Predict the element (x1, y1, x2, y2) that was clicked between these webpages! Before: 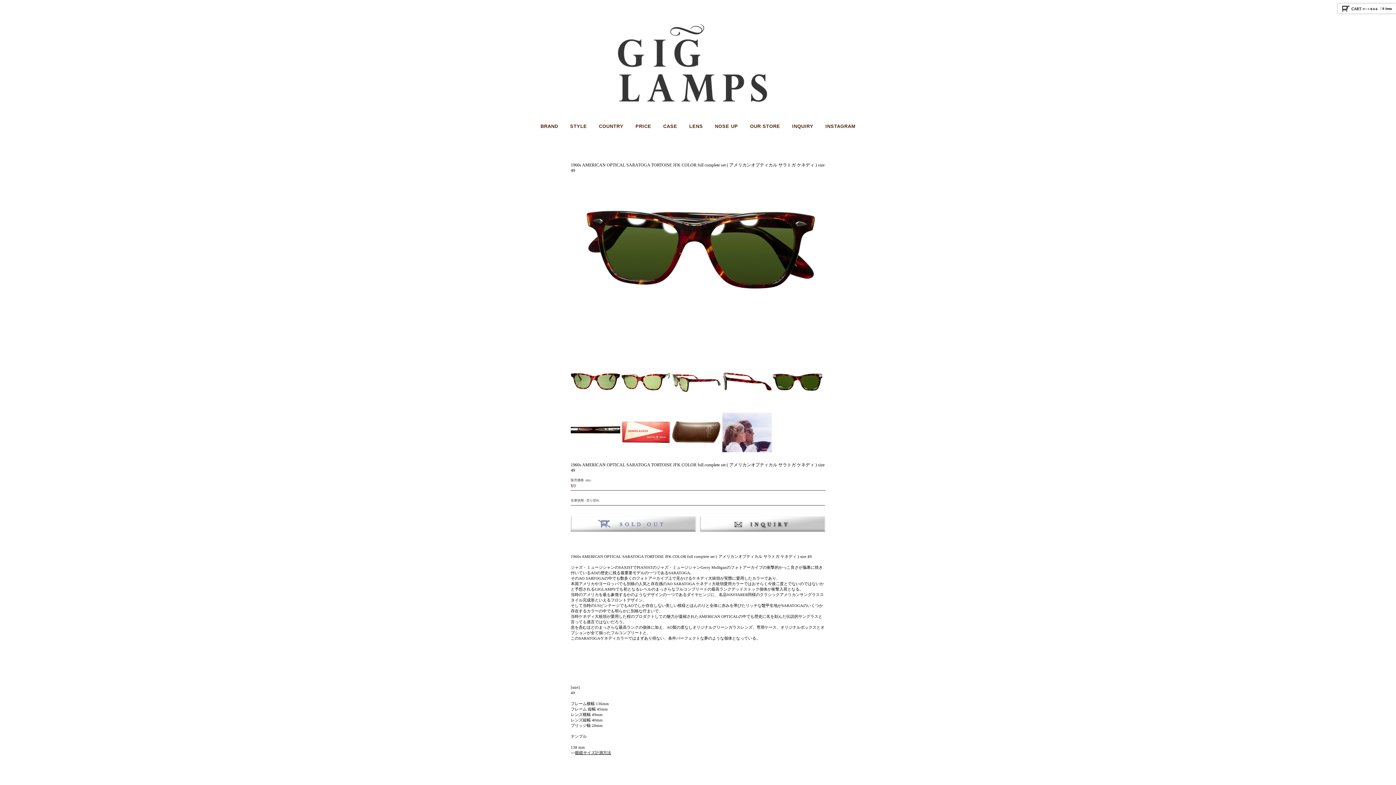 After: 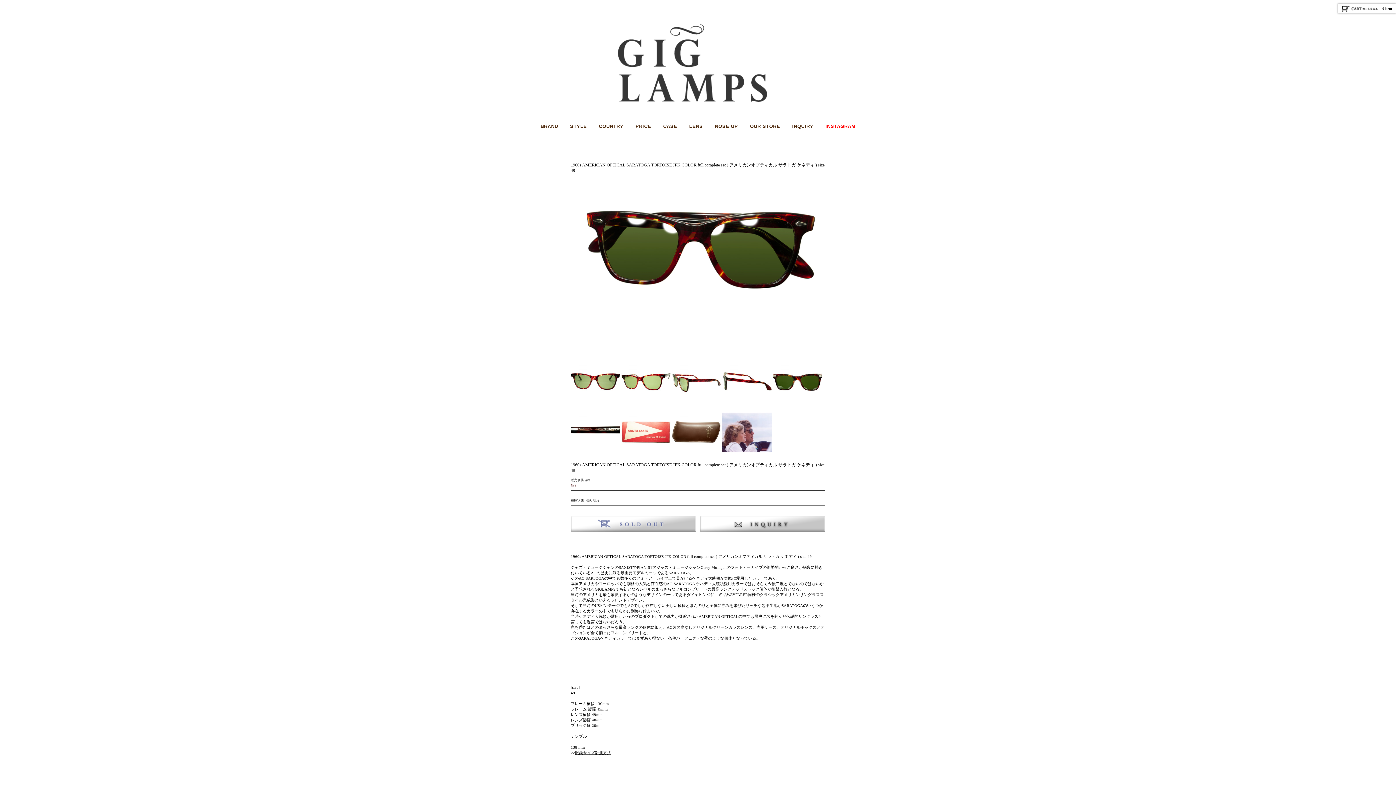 Action: label: INSTAGRAM bbox: (819, 115, 861, 133)